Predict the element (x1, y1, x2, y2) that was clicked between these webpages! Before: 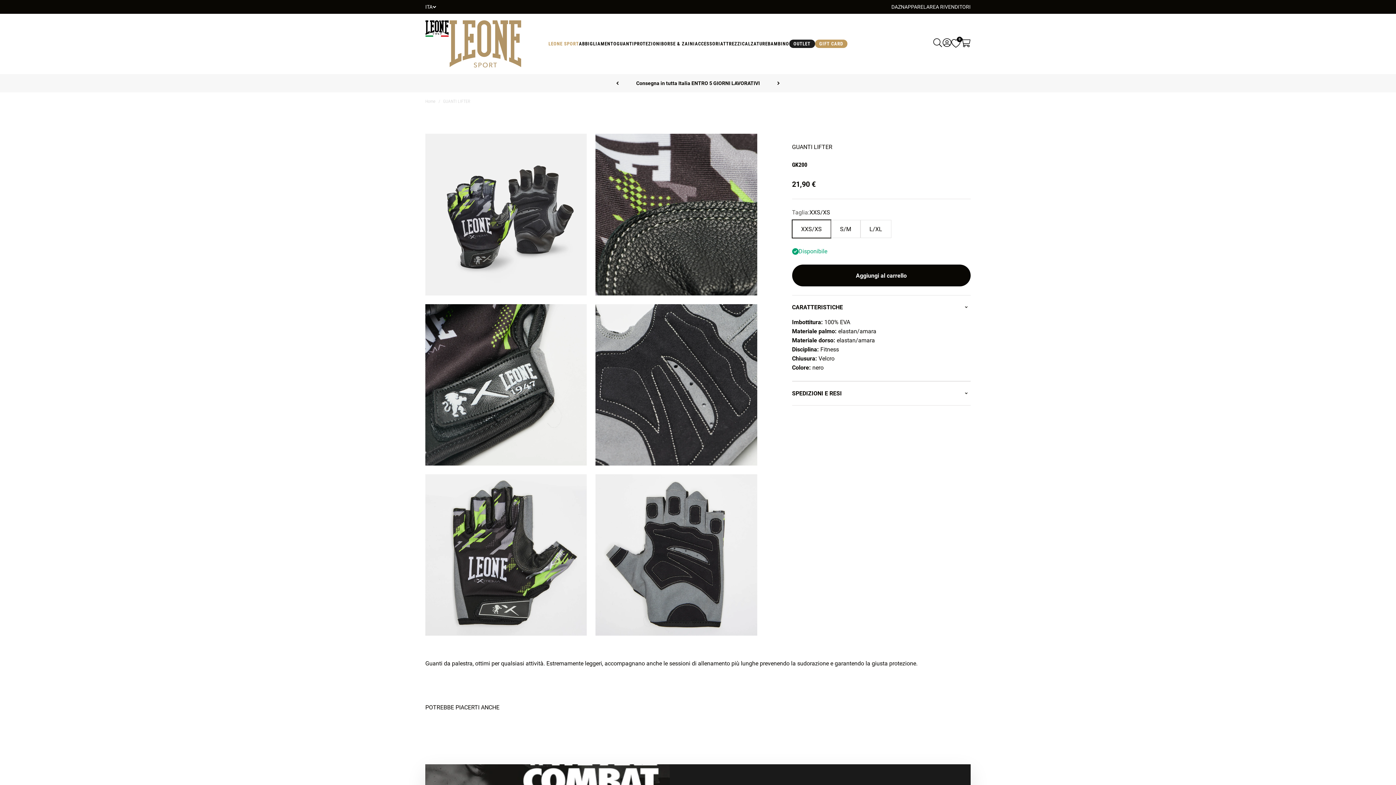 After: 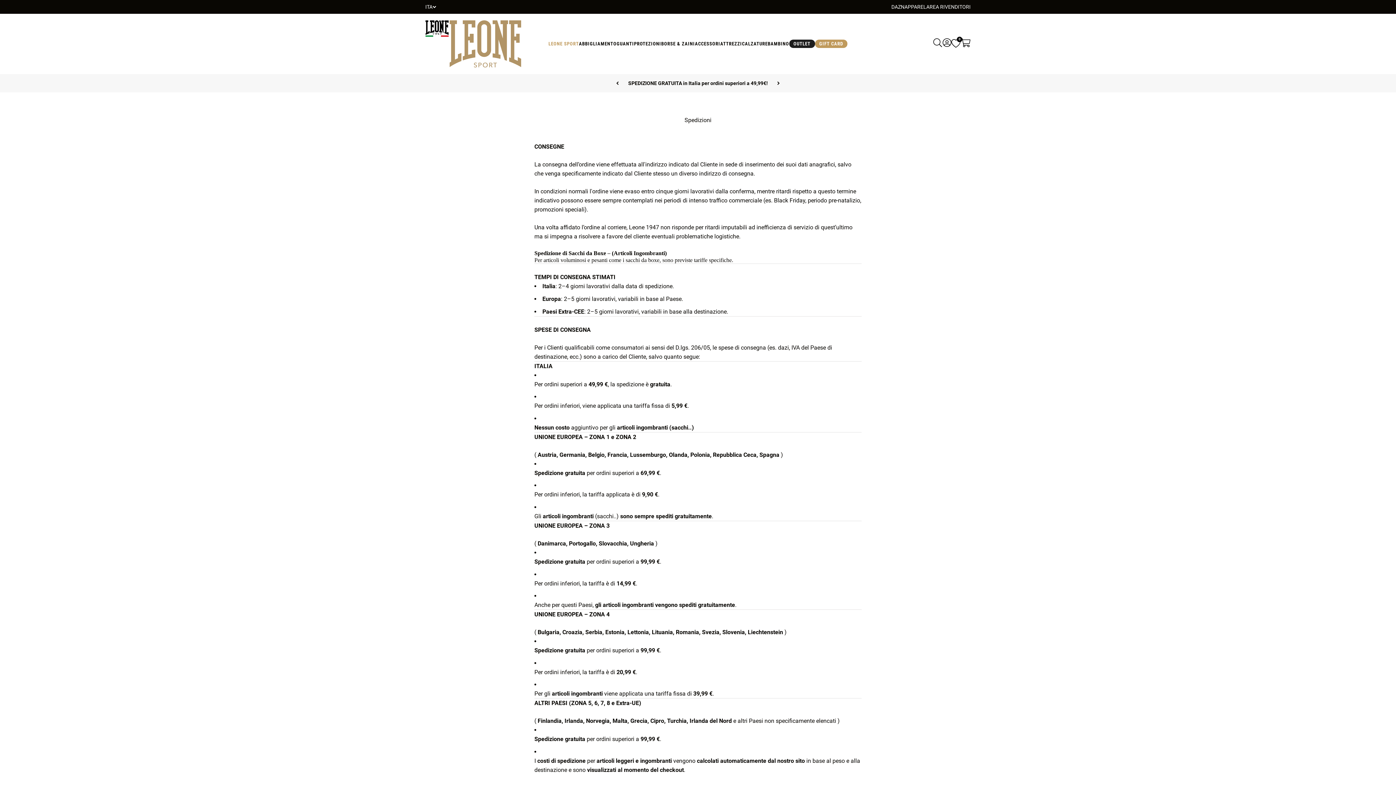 Action: label: SPEDIZIONE GRATUITA in Italia per ordini superiori a 49,99€! bbox: (628, 80, 768, 86)